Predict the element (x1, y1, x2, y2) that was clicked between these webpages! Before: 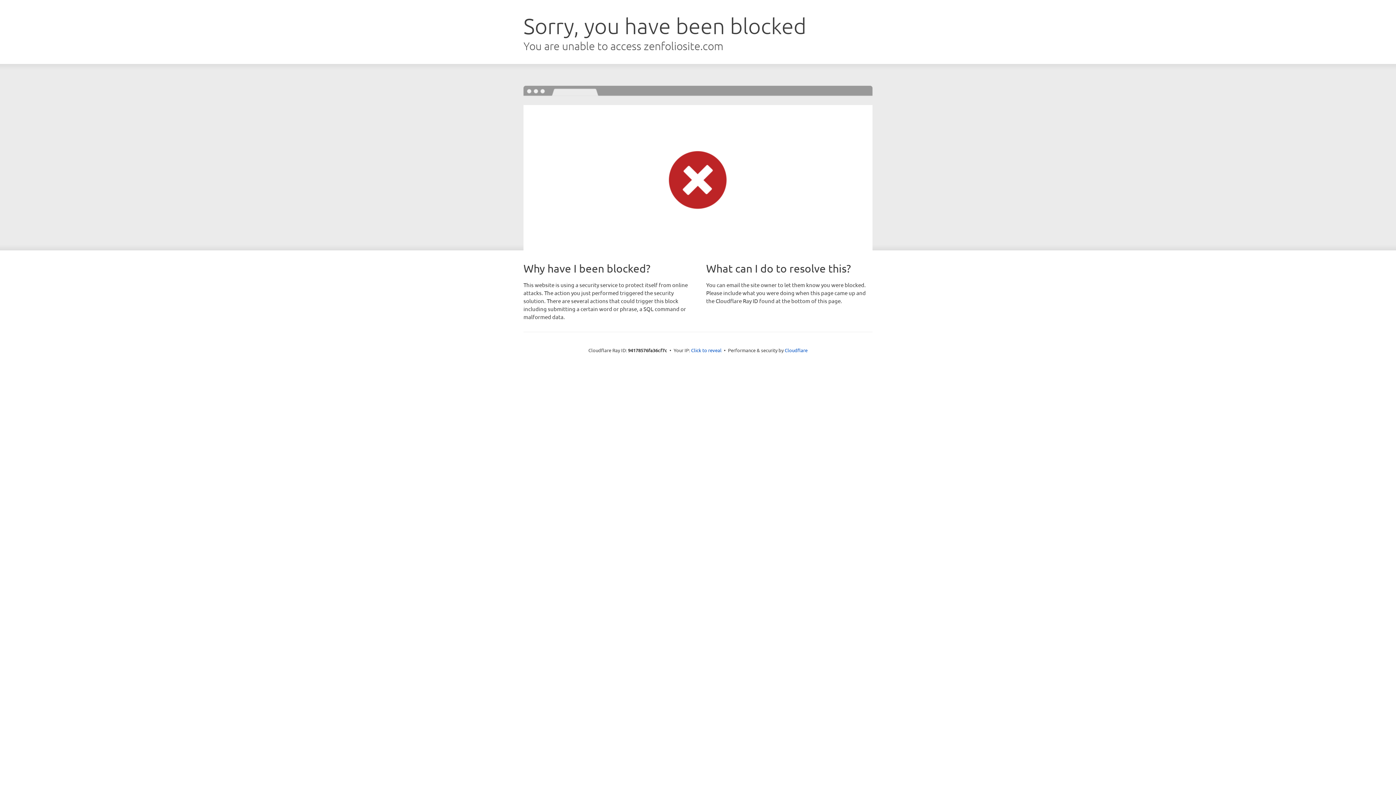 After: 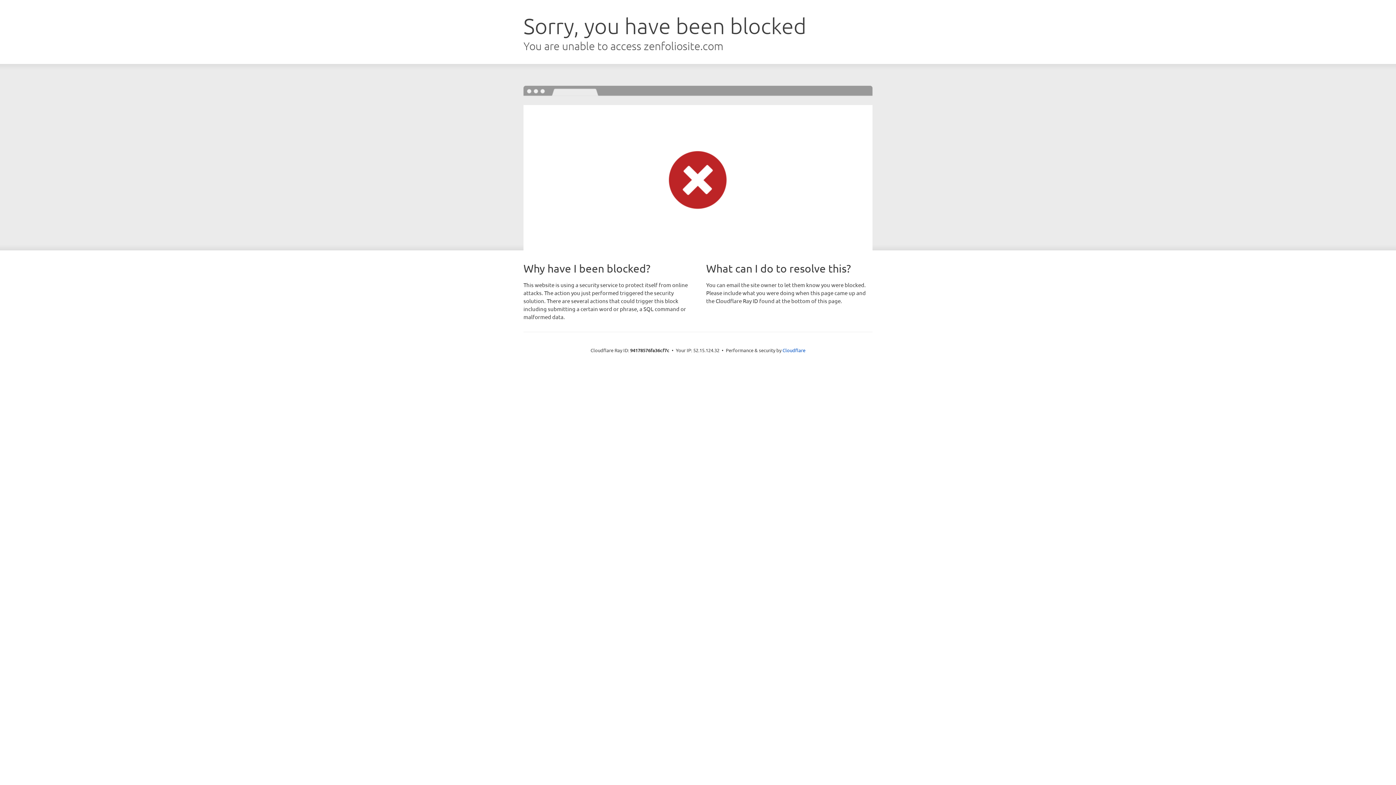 Action: bbox: (691, 346, 721, 353) label: Click to reveal